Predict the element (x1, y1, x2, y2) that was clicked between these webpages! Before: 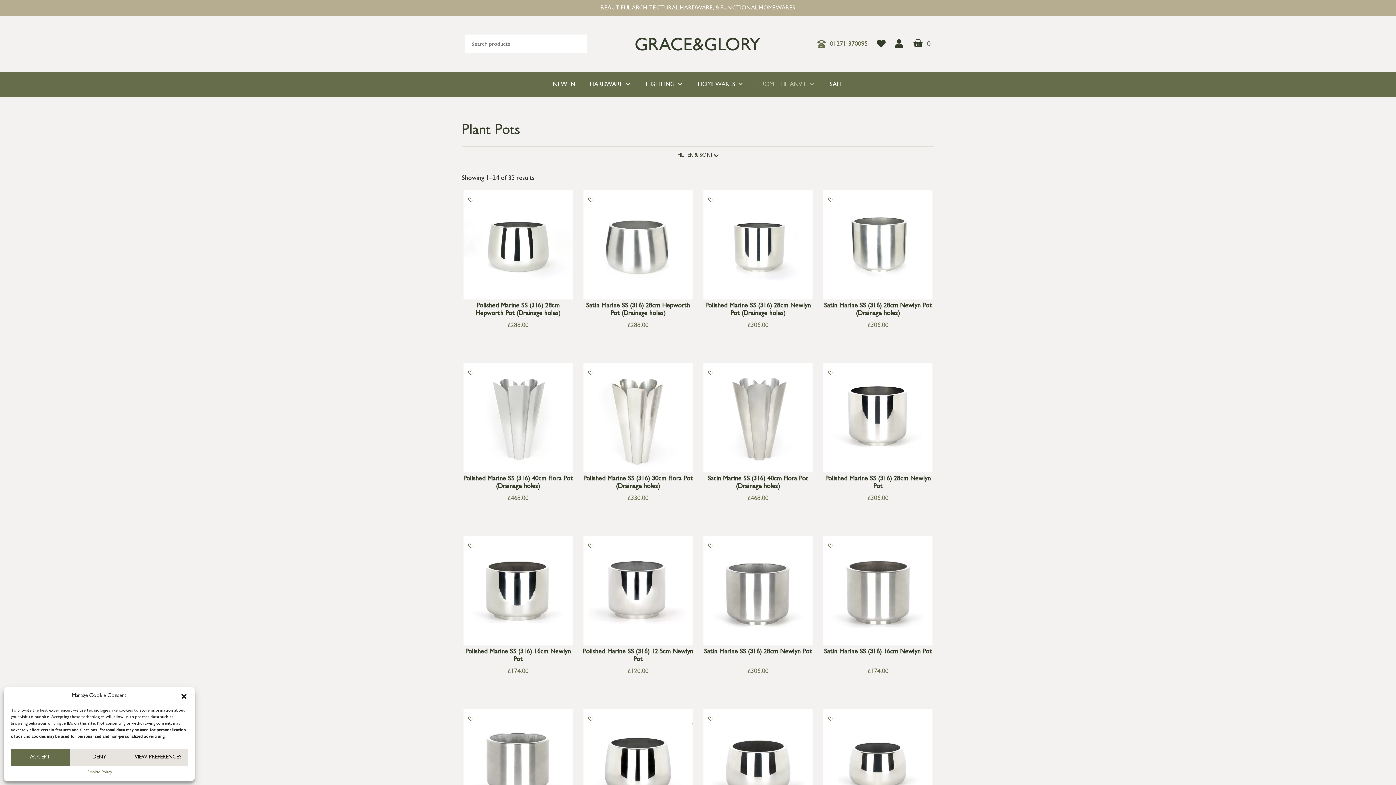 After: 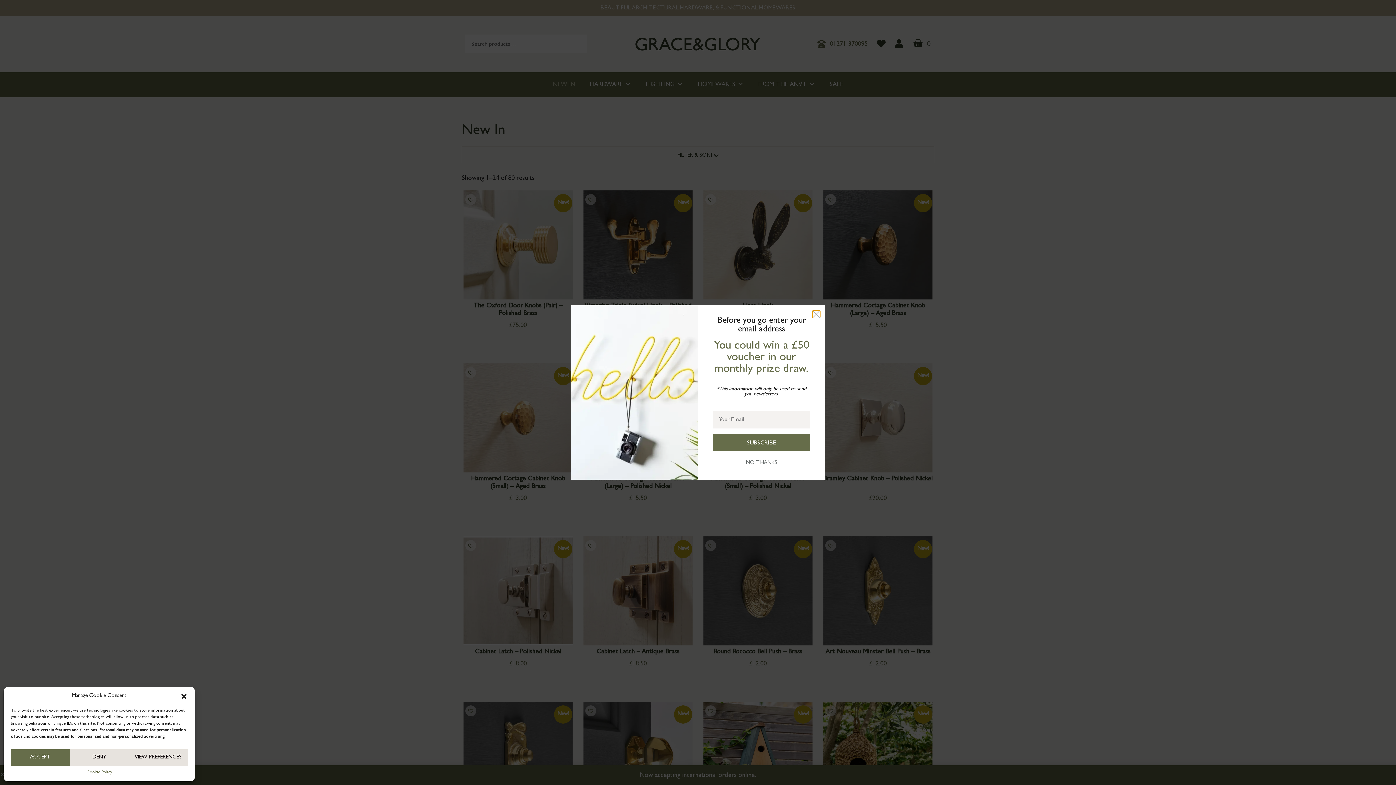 Action: label: NEW IN bbox: (545, 72, 582, 97)